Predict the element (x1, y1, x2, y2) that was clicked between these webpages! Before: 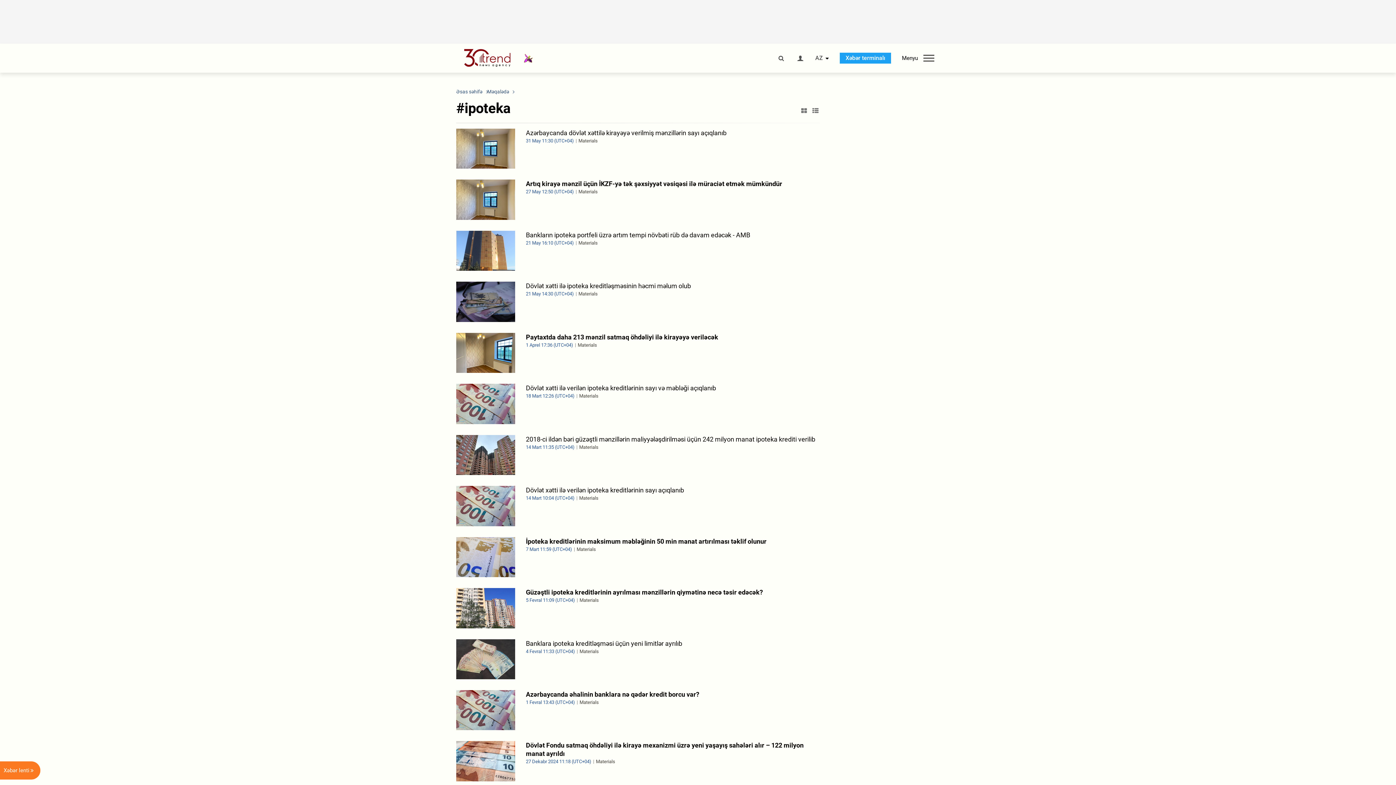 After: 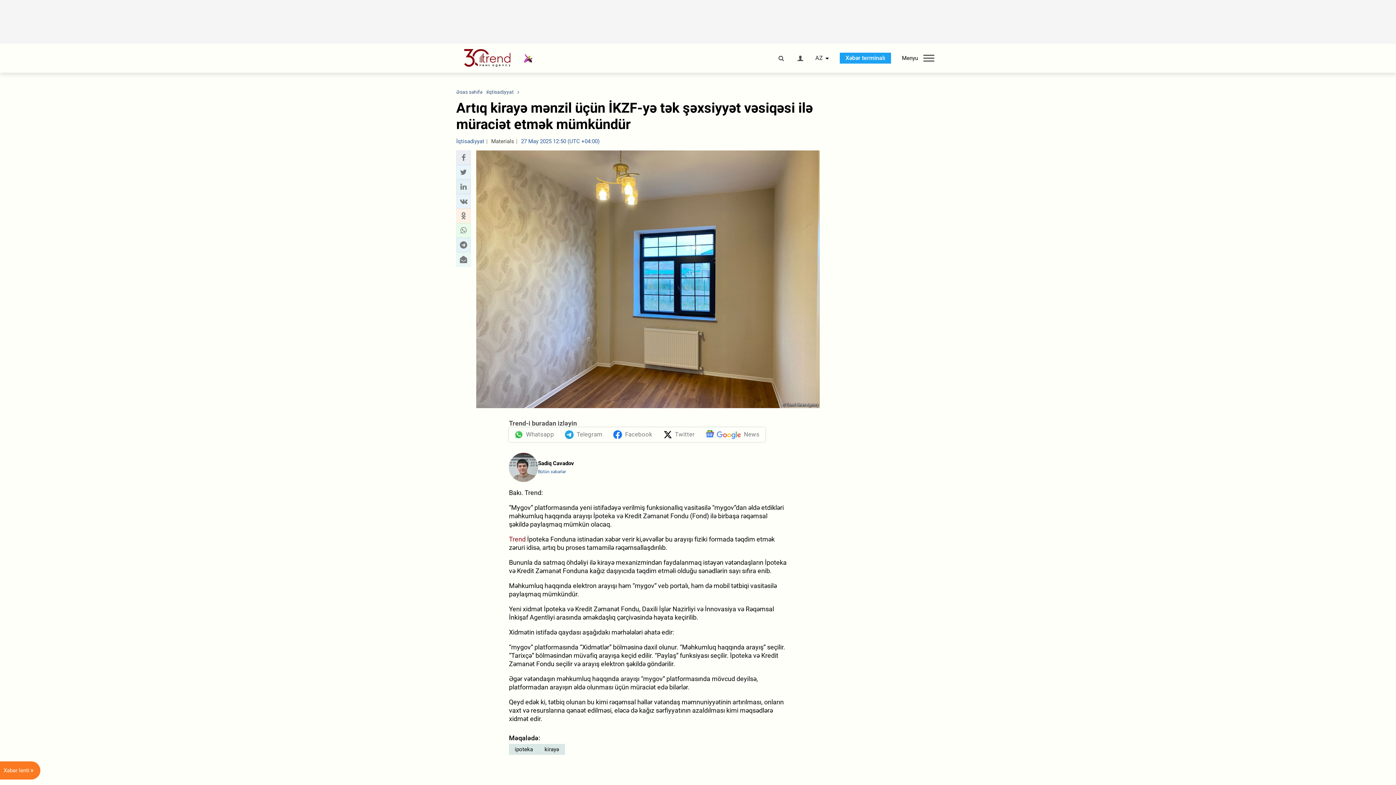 Action: label: Artıq kirayə mənzil üçün İKZF-yə tək şəxsiyyət vəsiqəsi ilə müraciət etmək mümkündür
27 May 12:50 (UTC+04) Materials bbox: (456, 179, 820, 219)